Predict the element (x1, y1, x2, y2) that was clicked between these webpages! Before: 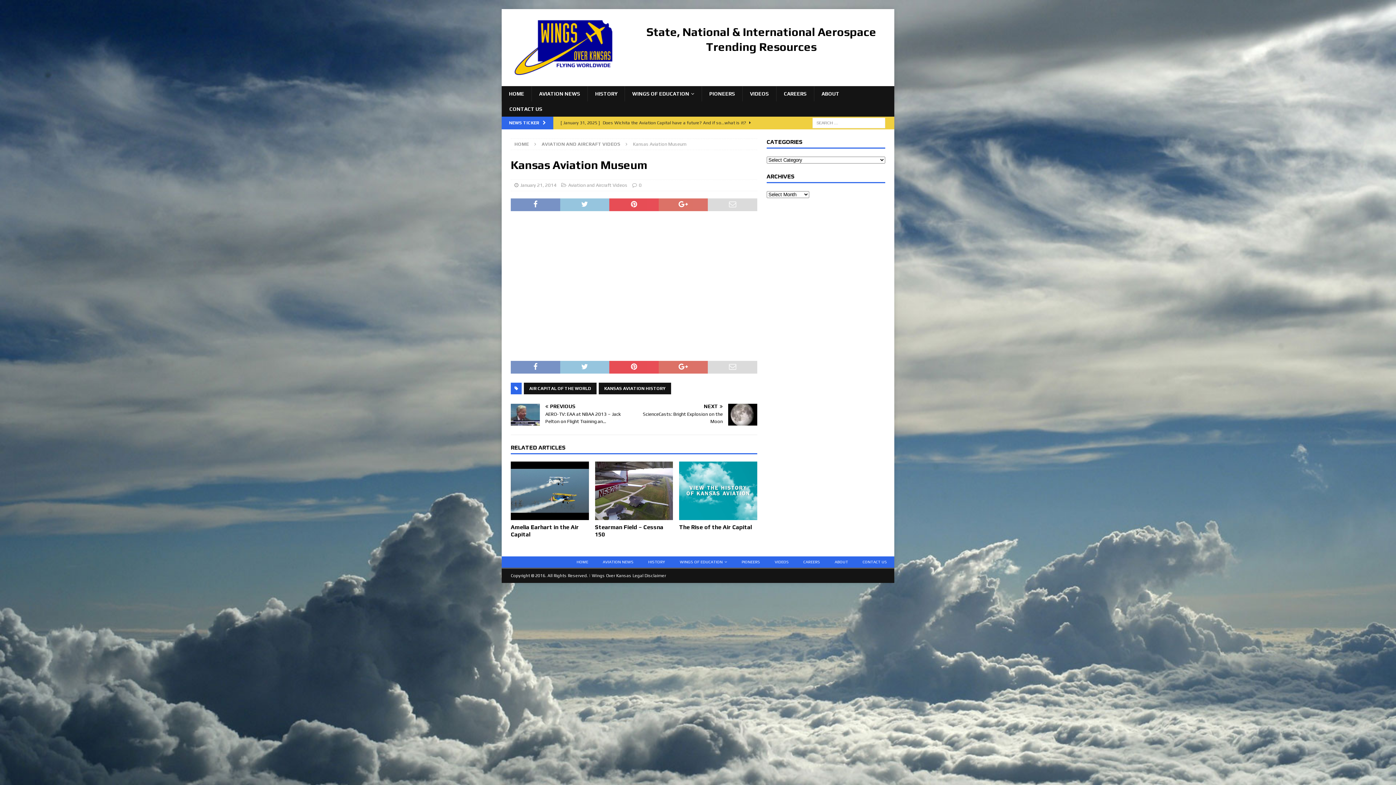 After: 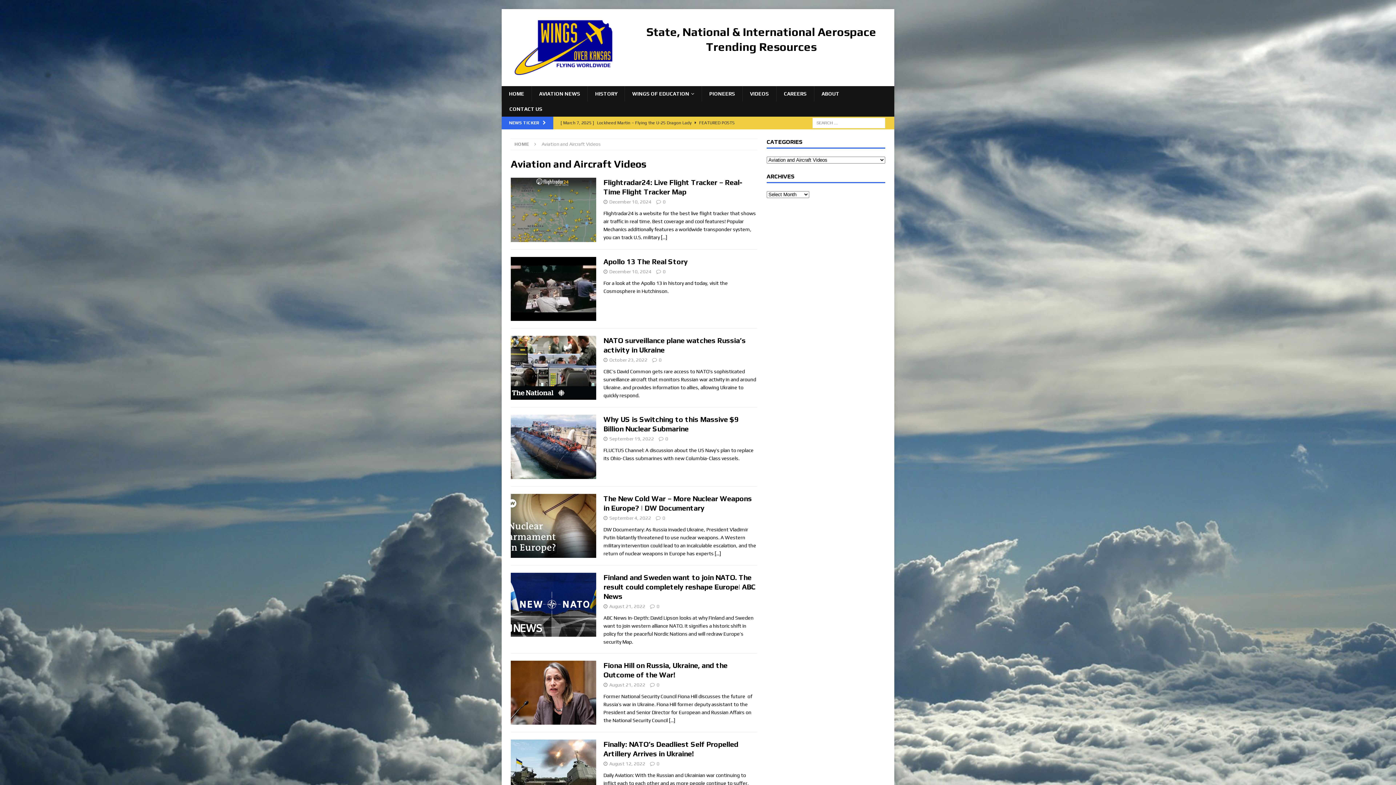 Action: bbox: (541, 141, 620, 146) label: AVIATION AND AIRCRAFT VIDEOS